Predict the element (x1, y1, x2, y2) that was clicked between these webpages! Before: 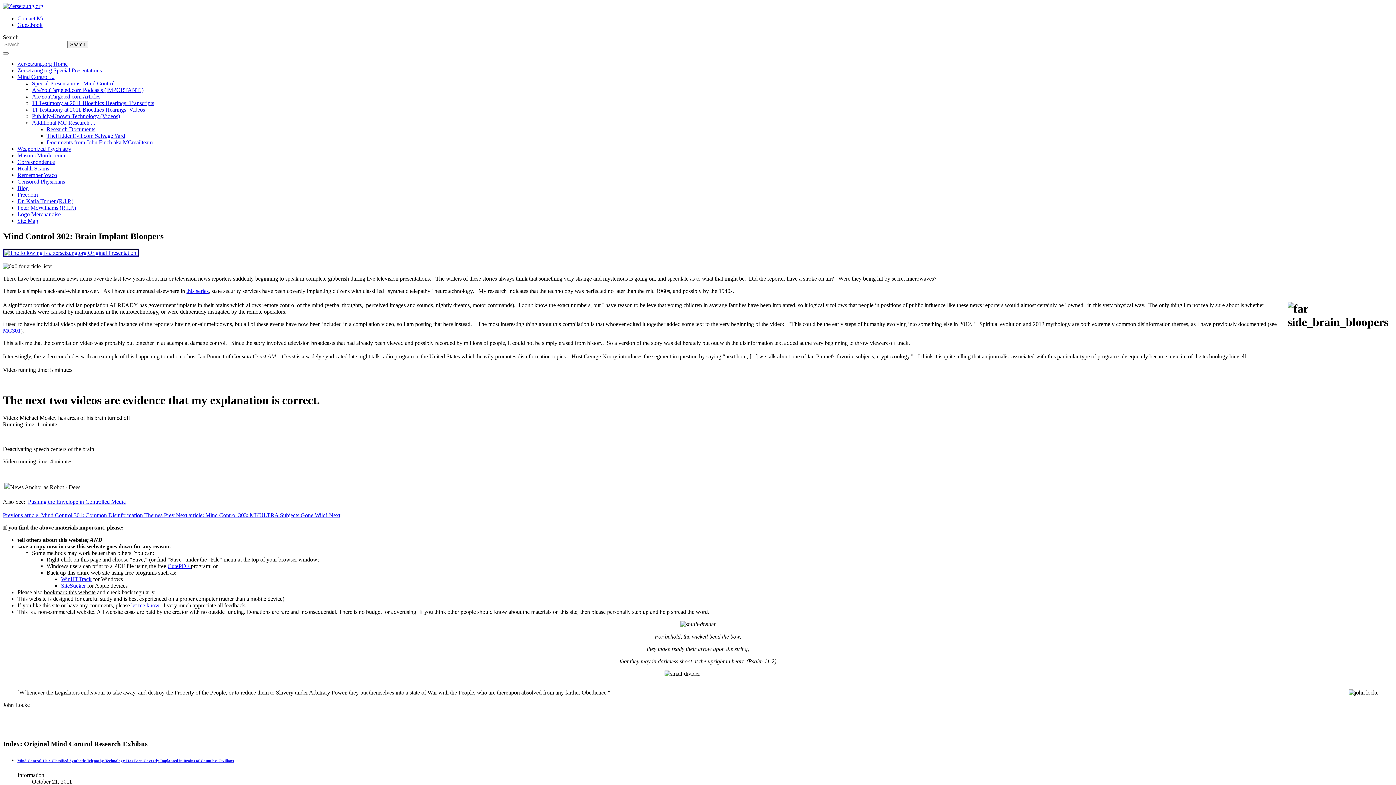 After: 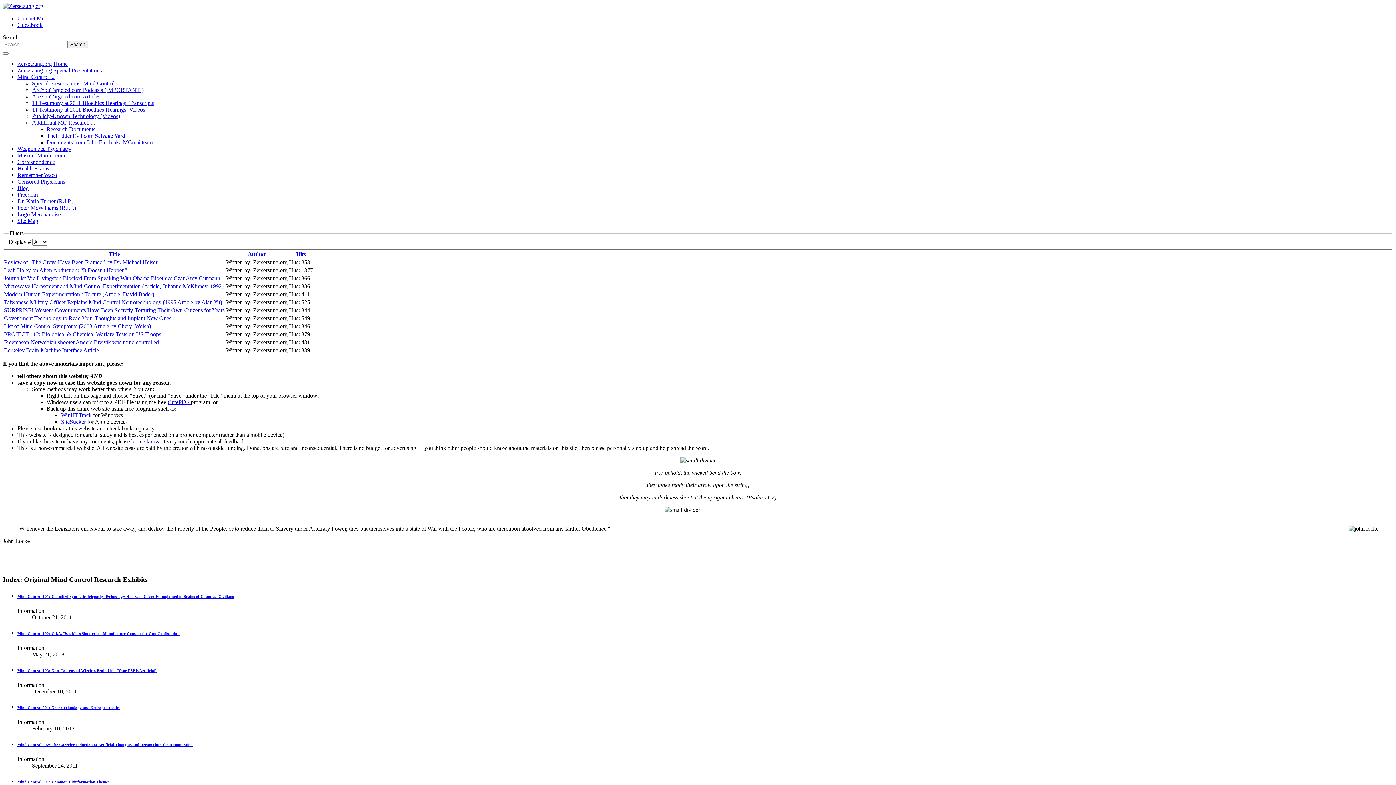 Action: bbox: (46, 126, 95, 132) label: Research Documents